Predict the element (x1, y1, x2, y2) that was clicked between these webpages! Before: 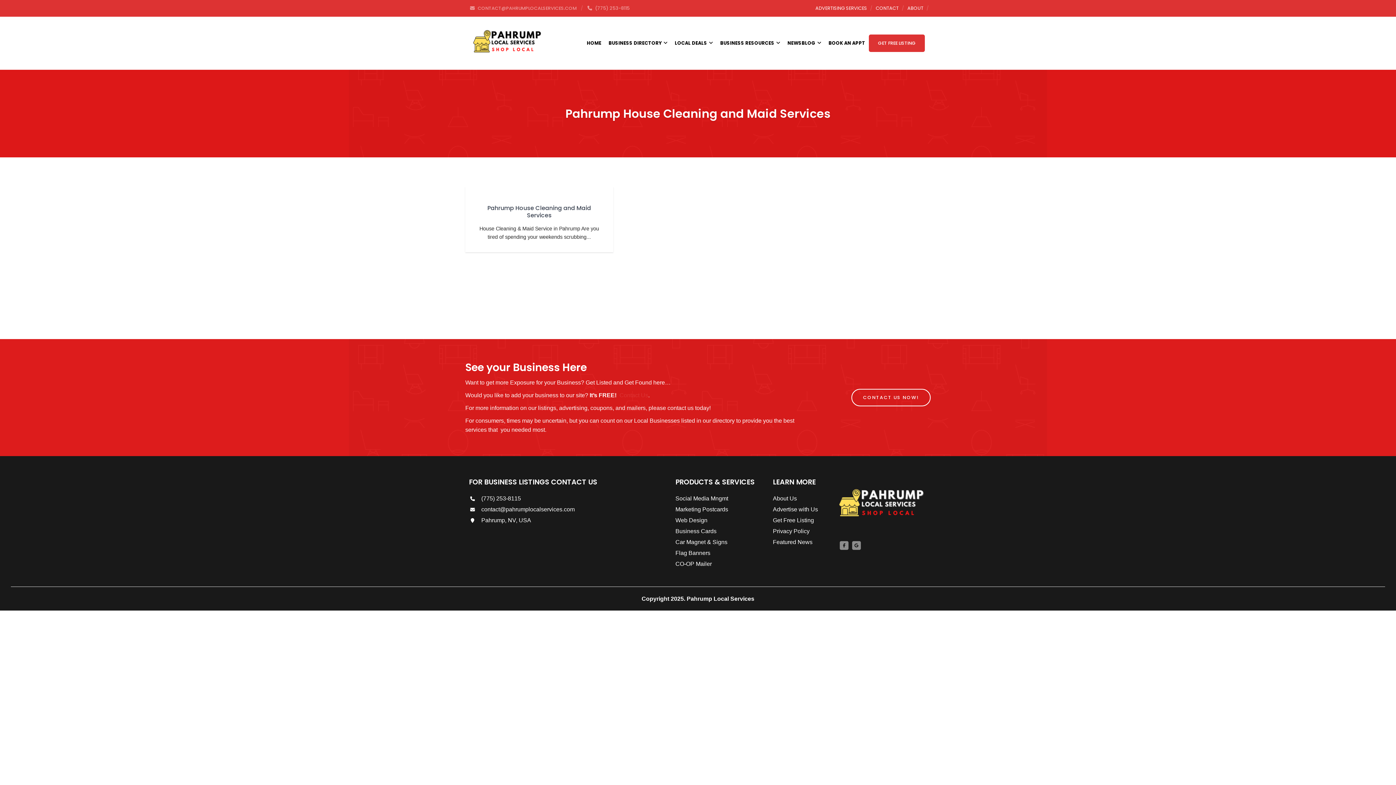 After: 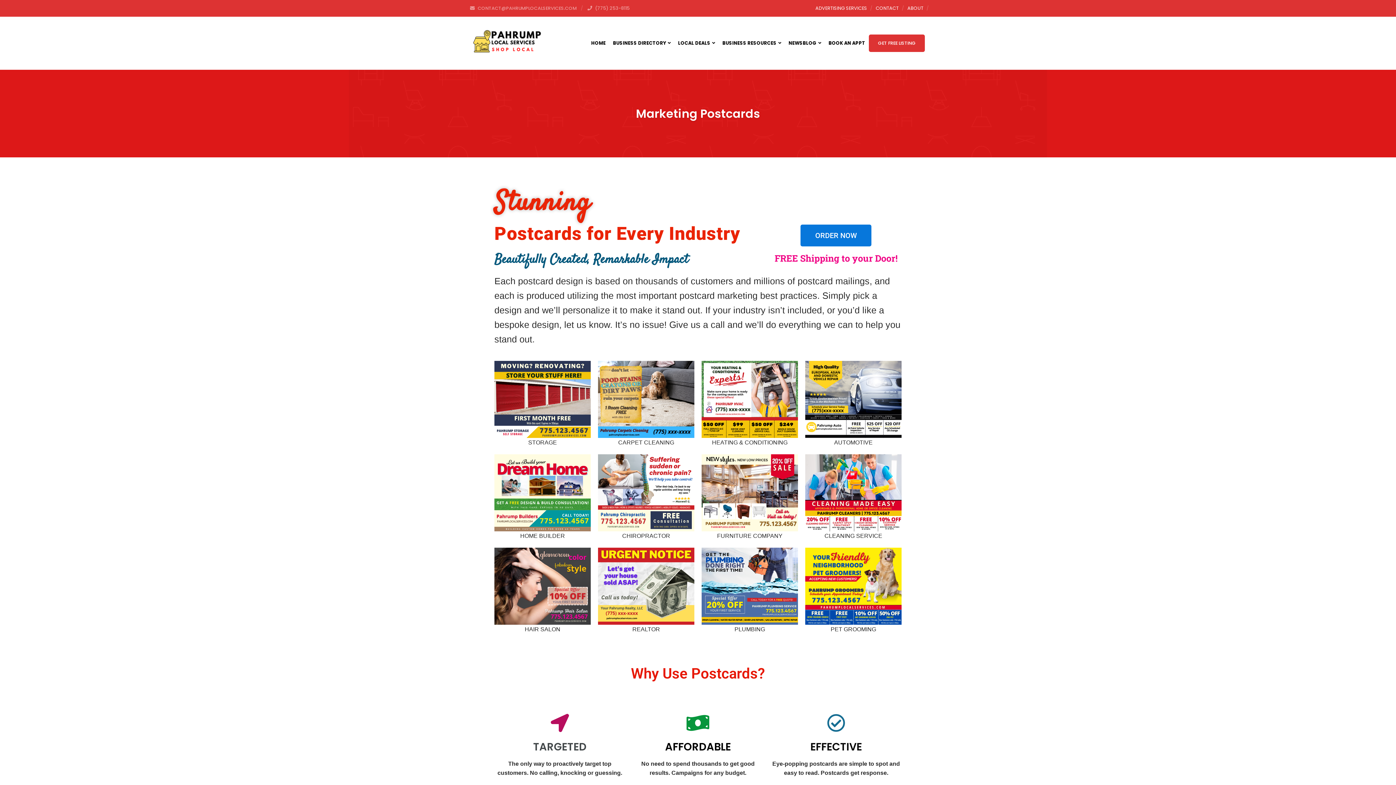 Action: bbox: (675, 506, 728, 512) label: Marketing Postcards